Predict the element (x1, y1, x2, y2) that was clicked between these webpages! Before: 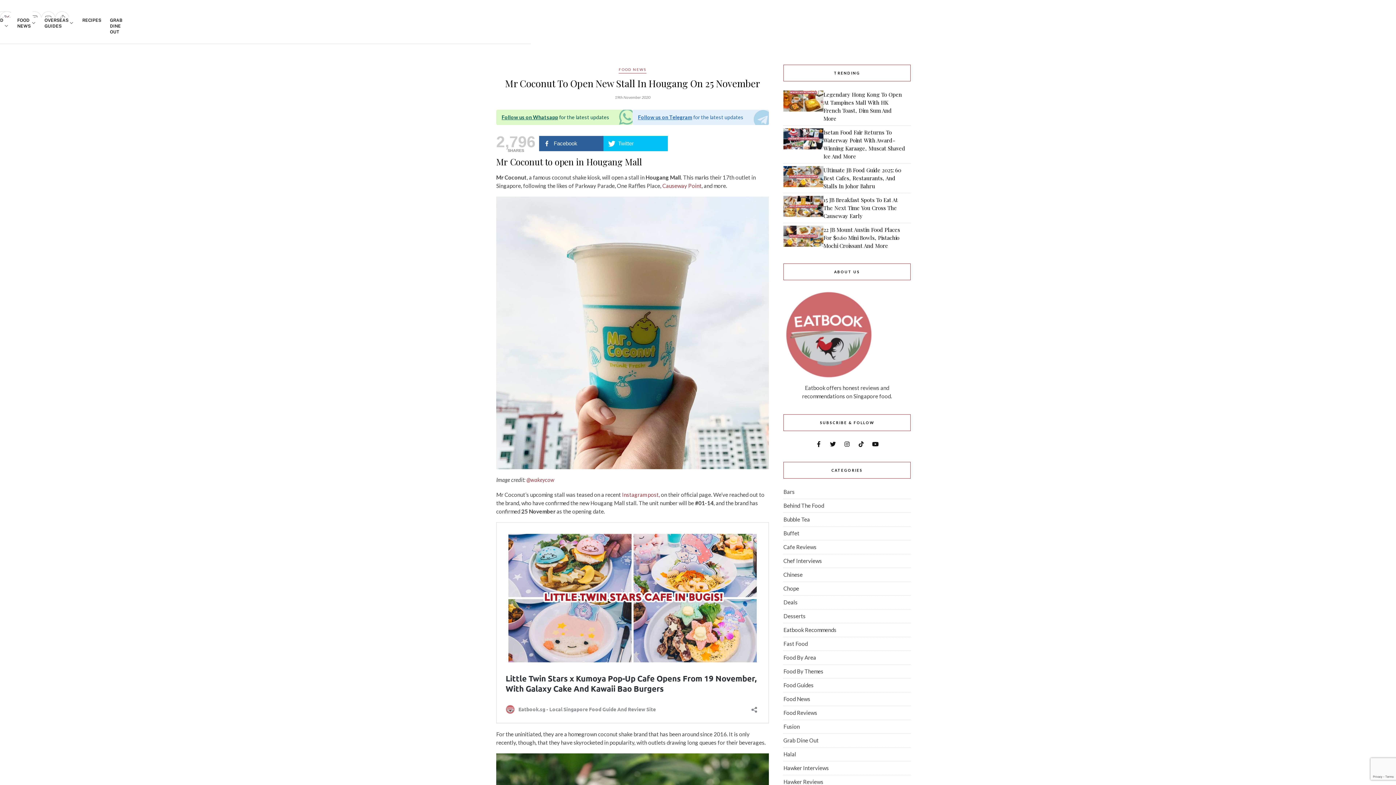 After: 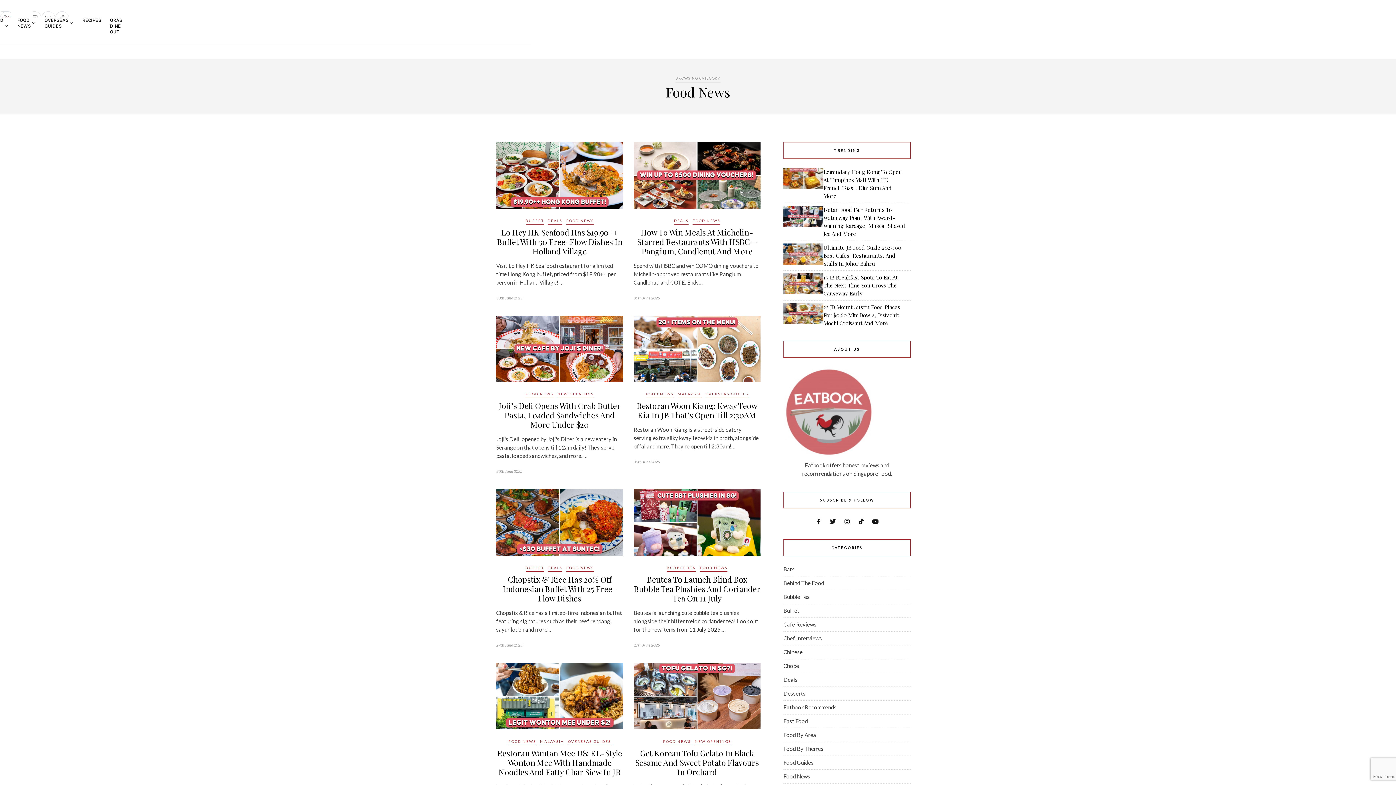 Action: label: FOOD NEWS bbox: (12, 17, 40, 29)